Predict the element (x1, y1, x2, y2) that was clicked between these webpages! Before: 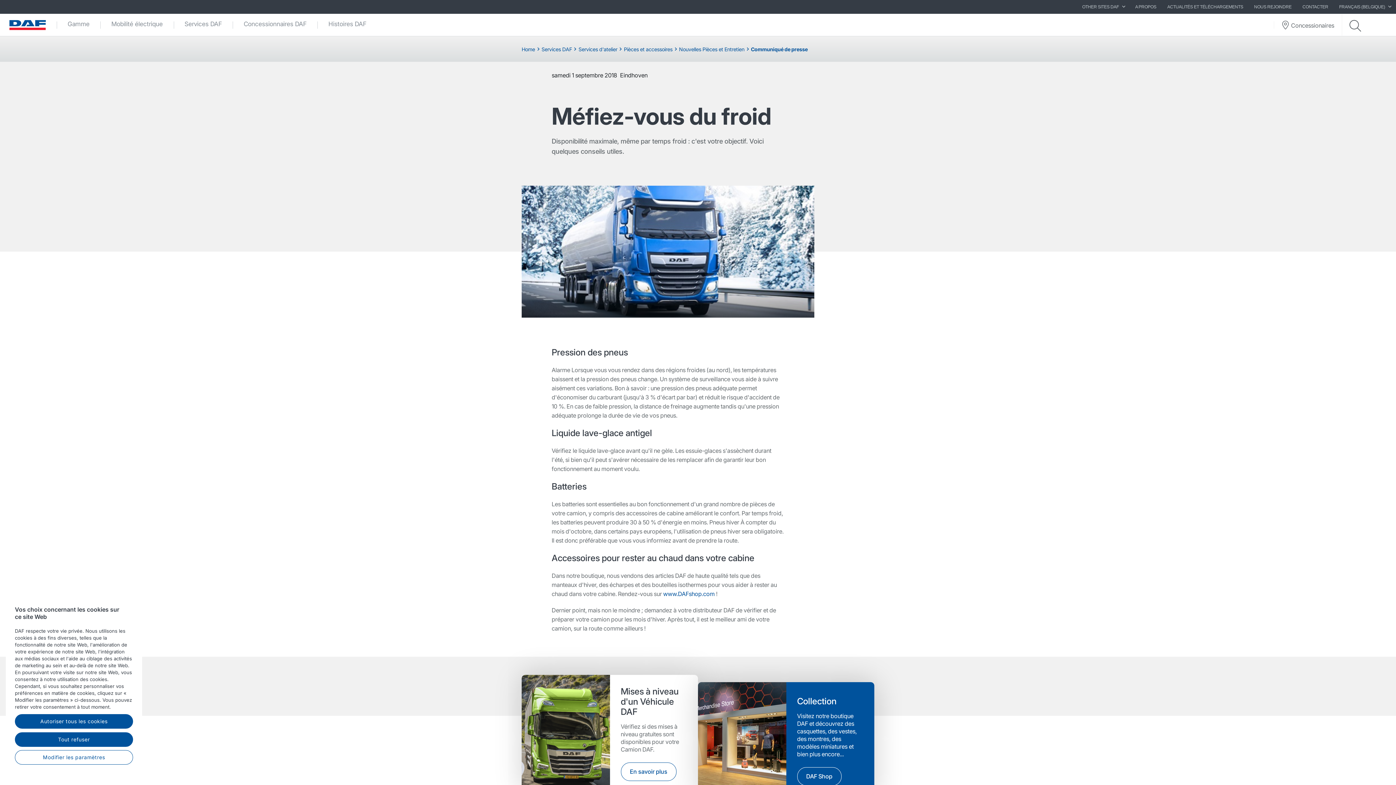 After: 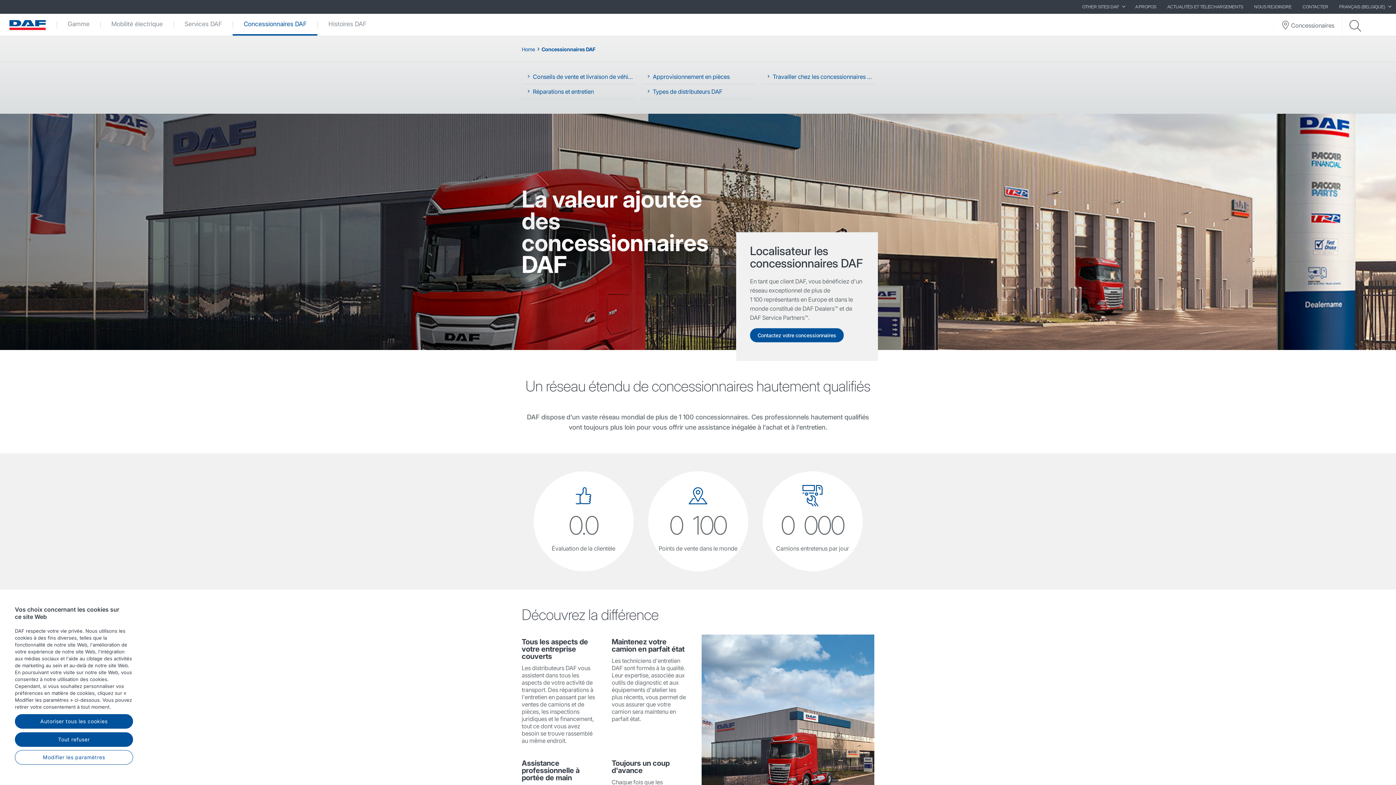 Action: label: Concessionnaires DAF bbox: (232, 14, 317, 35)